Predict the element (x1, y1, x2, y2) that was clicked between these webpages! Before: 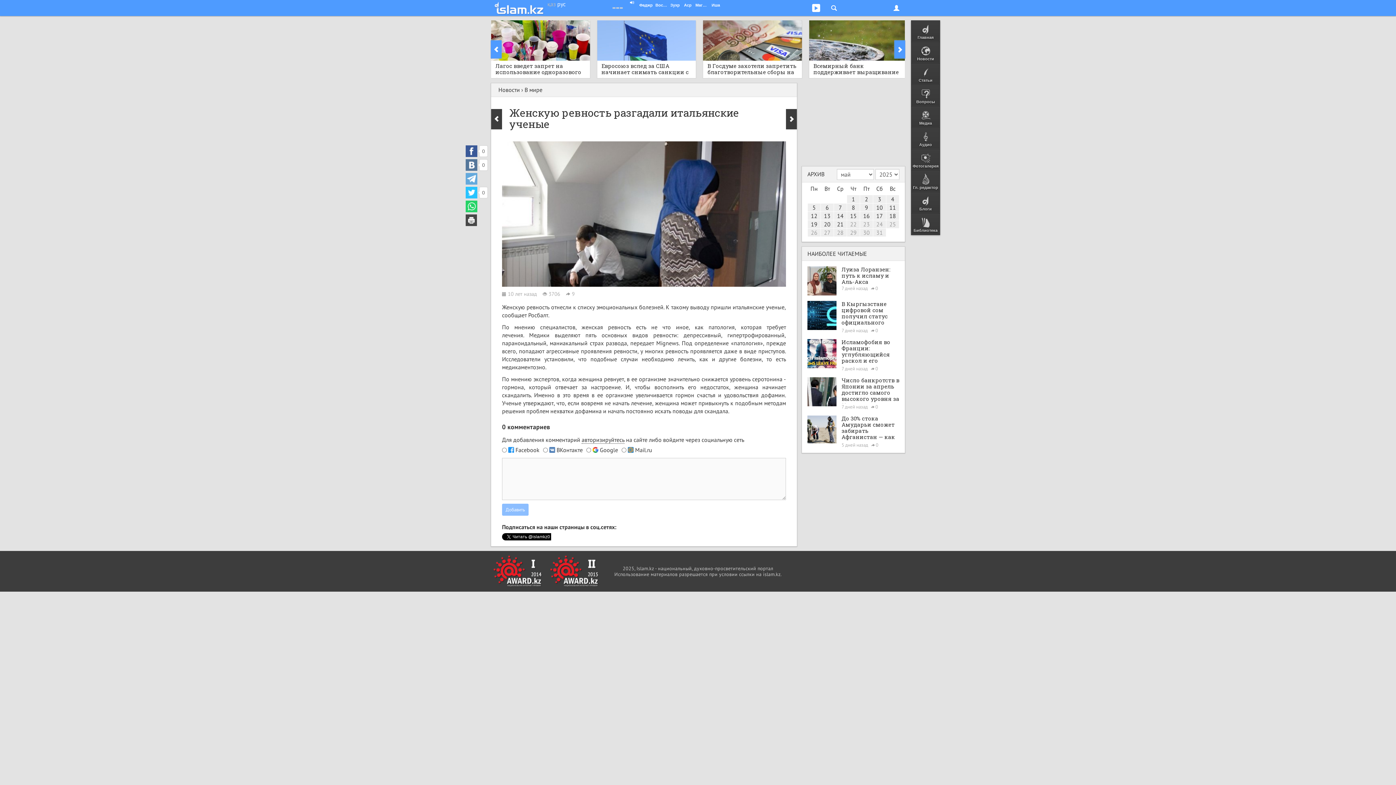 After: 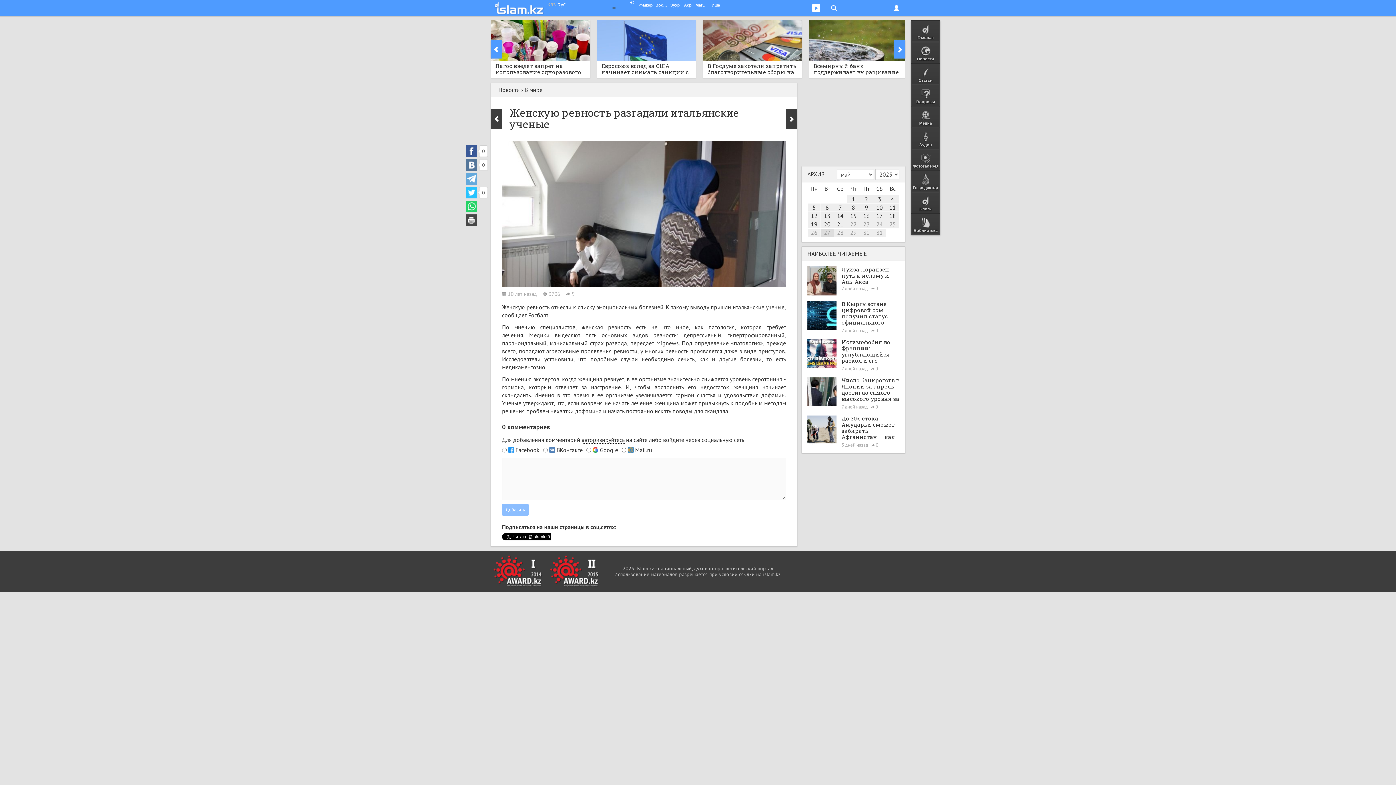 Action: label: 27 bbox: (824, 229, 830, 236)